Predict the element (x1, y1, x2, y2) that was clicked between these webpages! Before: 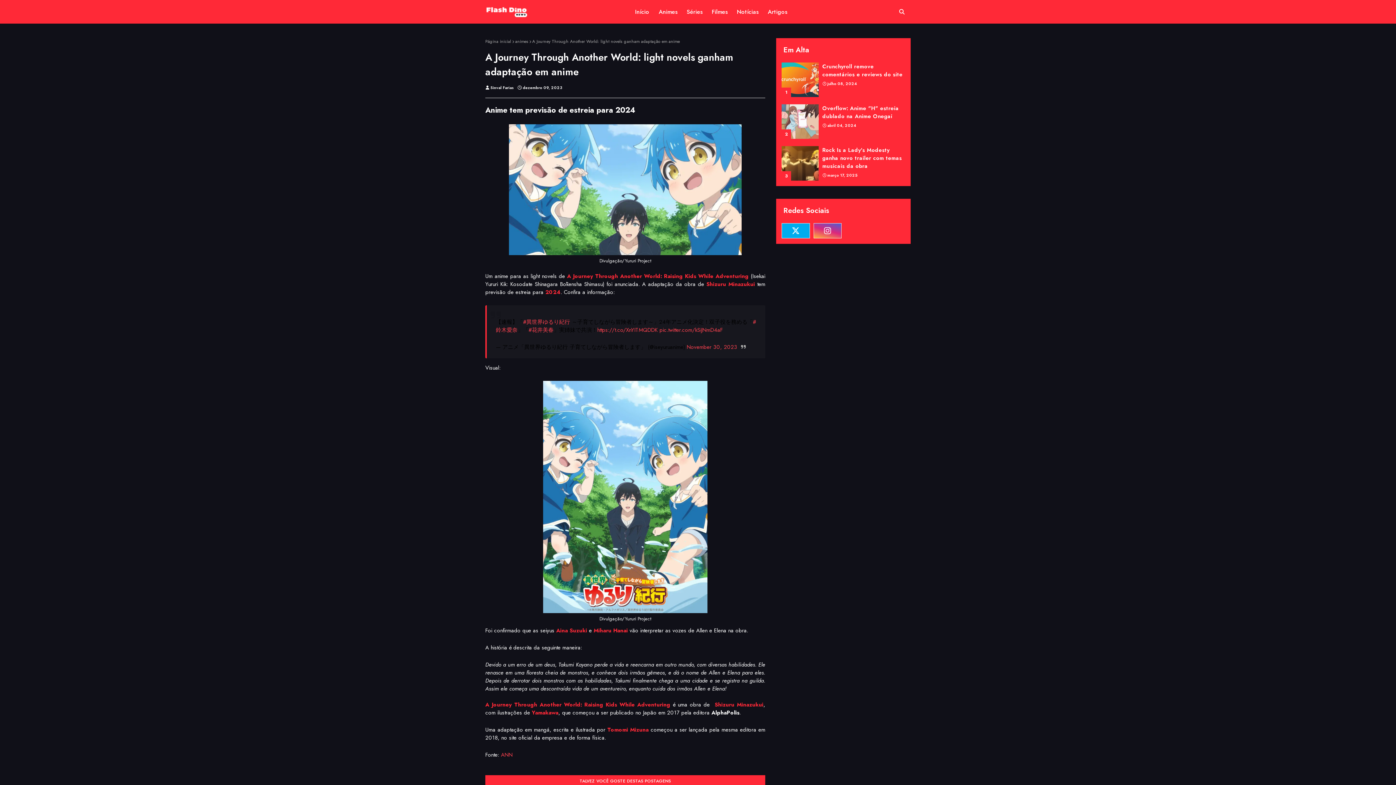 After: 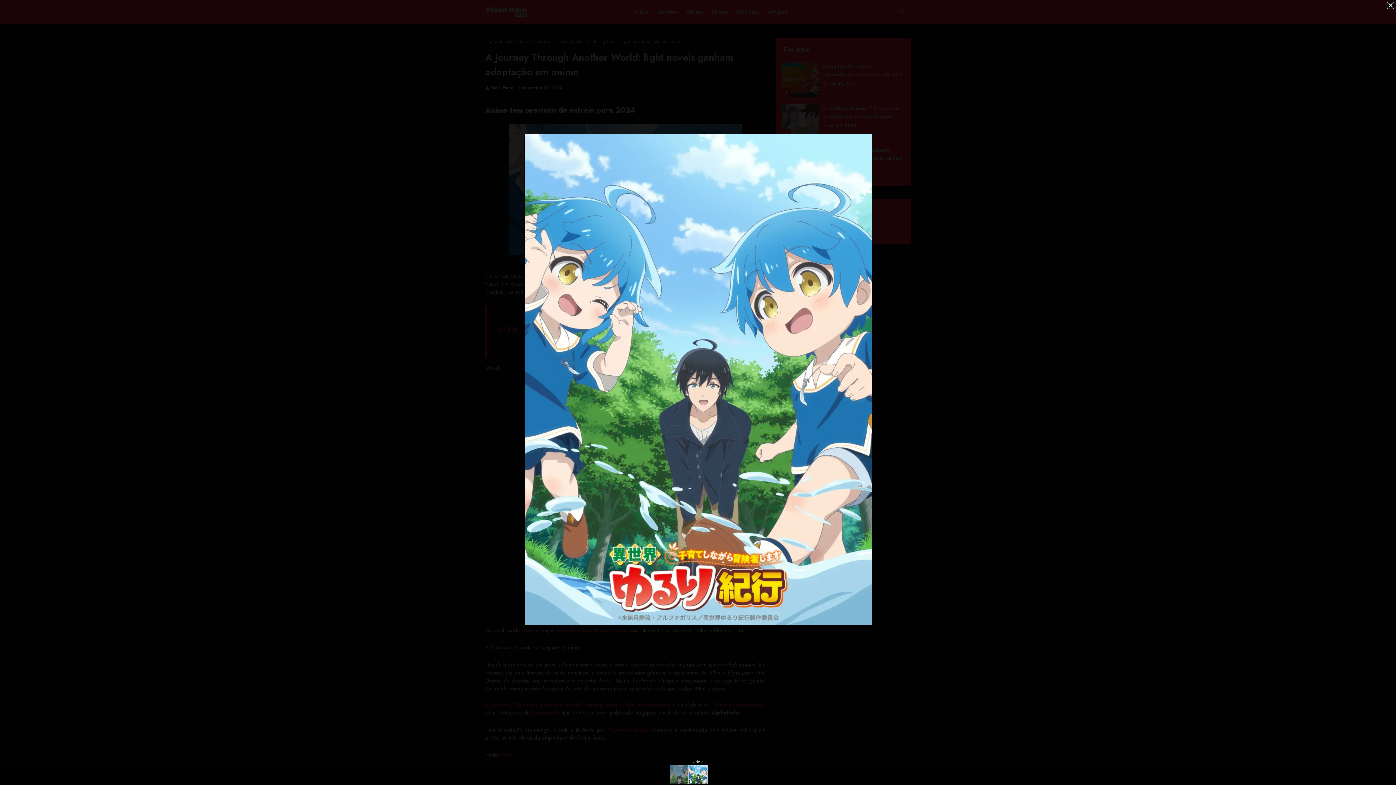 Action: bbox: (543, 607, 707, 615)